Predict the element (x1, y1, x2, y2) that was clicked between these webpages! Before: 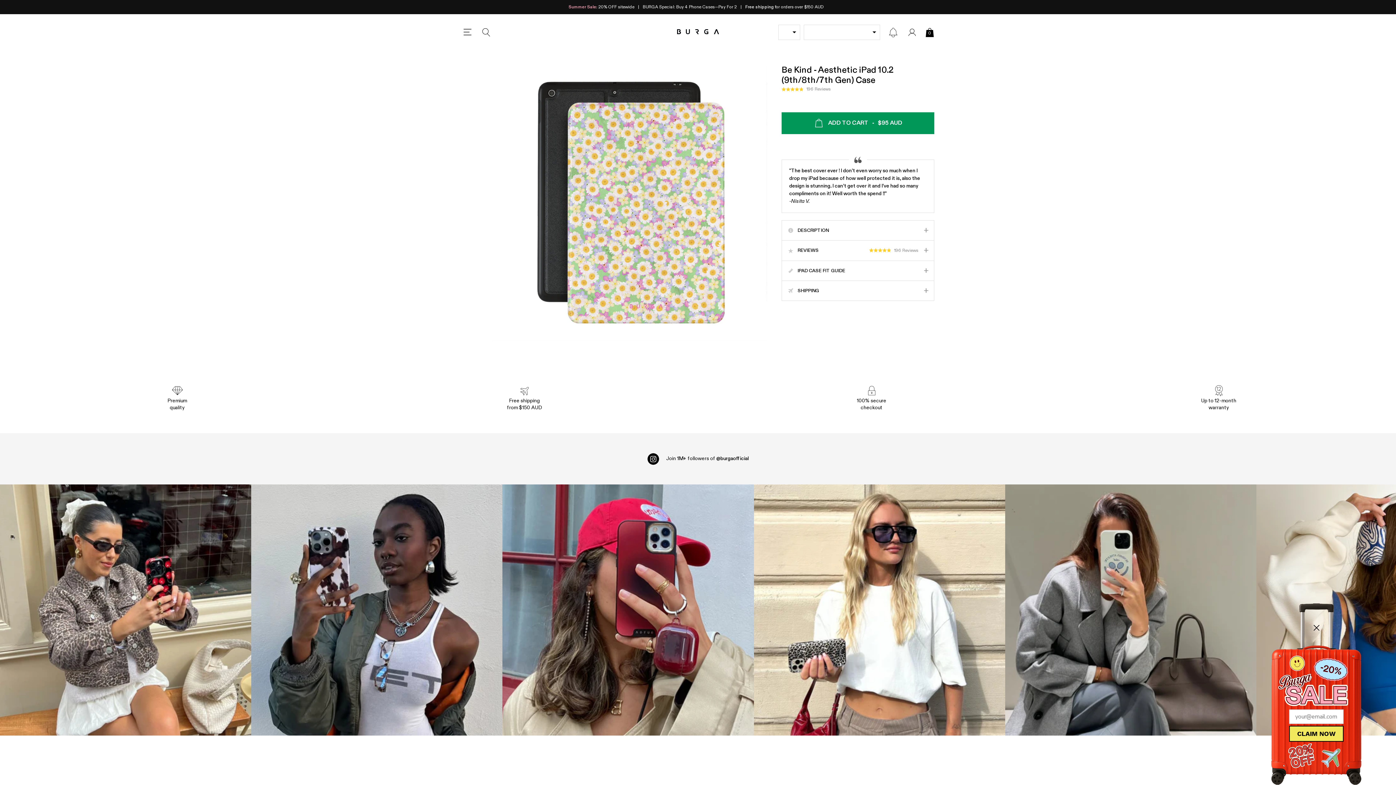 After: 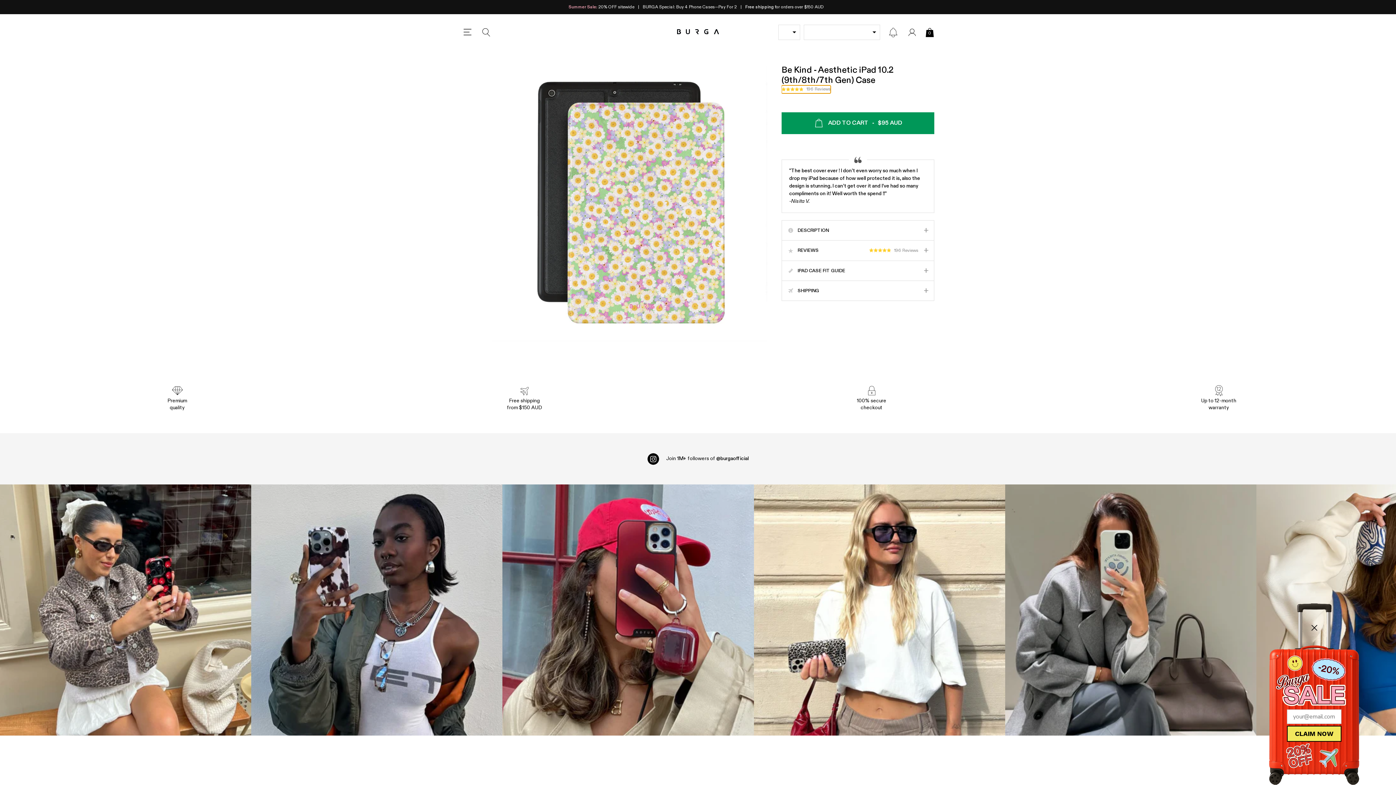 Action: bbox: (781, 85, 830, 93) label: Rated 4.9 out of 5 stars
196 Reviews
Click to scroll to reviews